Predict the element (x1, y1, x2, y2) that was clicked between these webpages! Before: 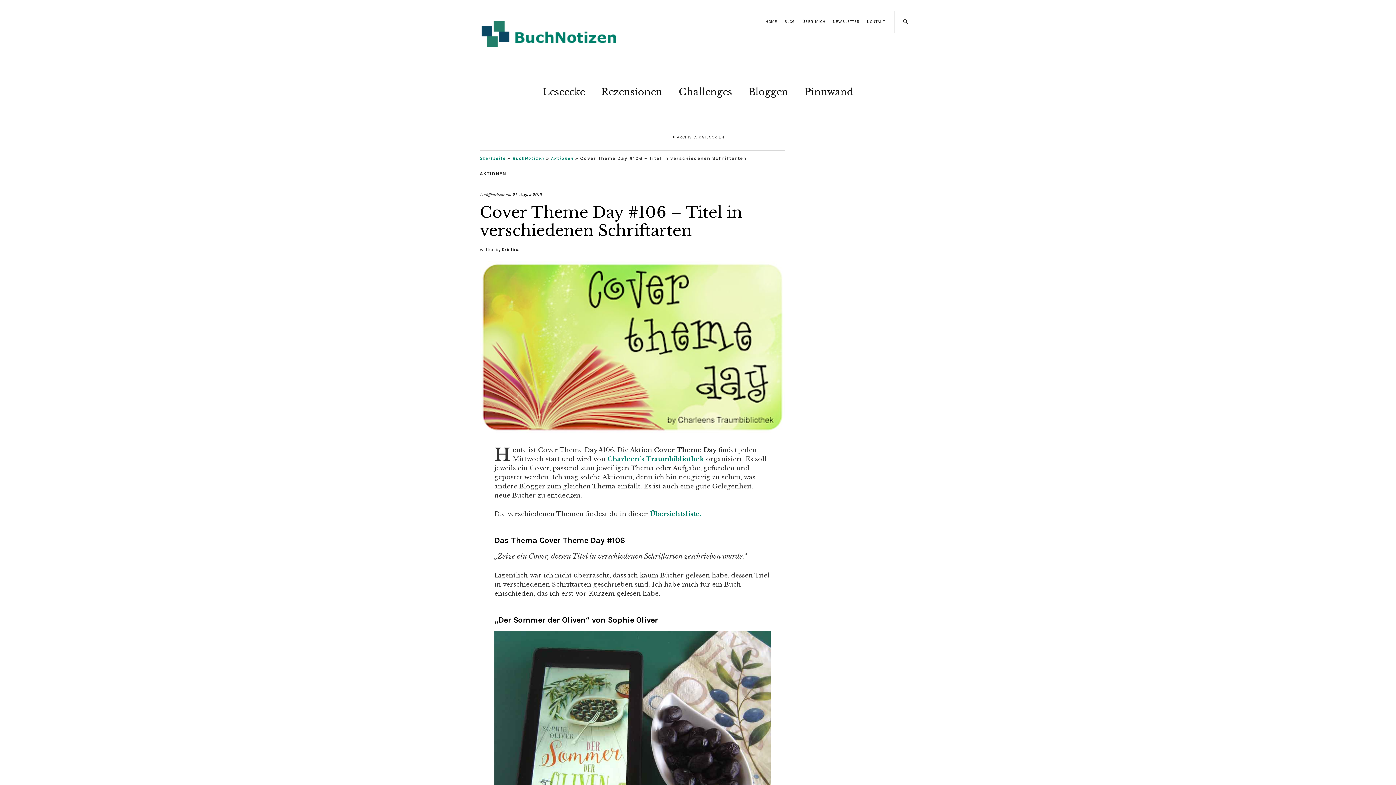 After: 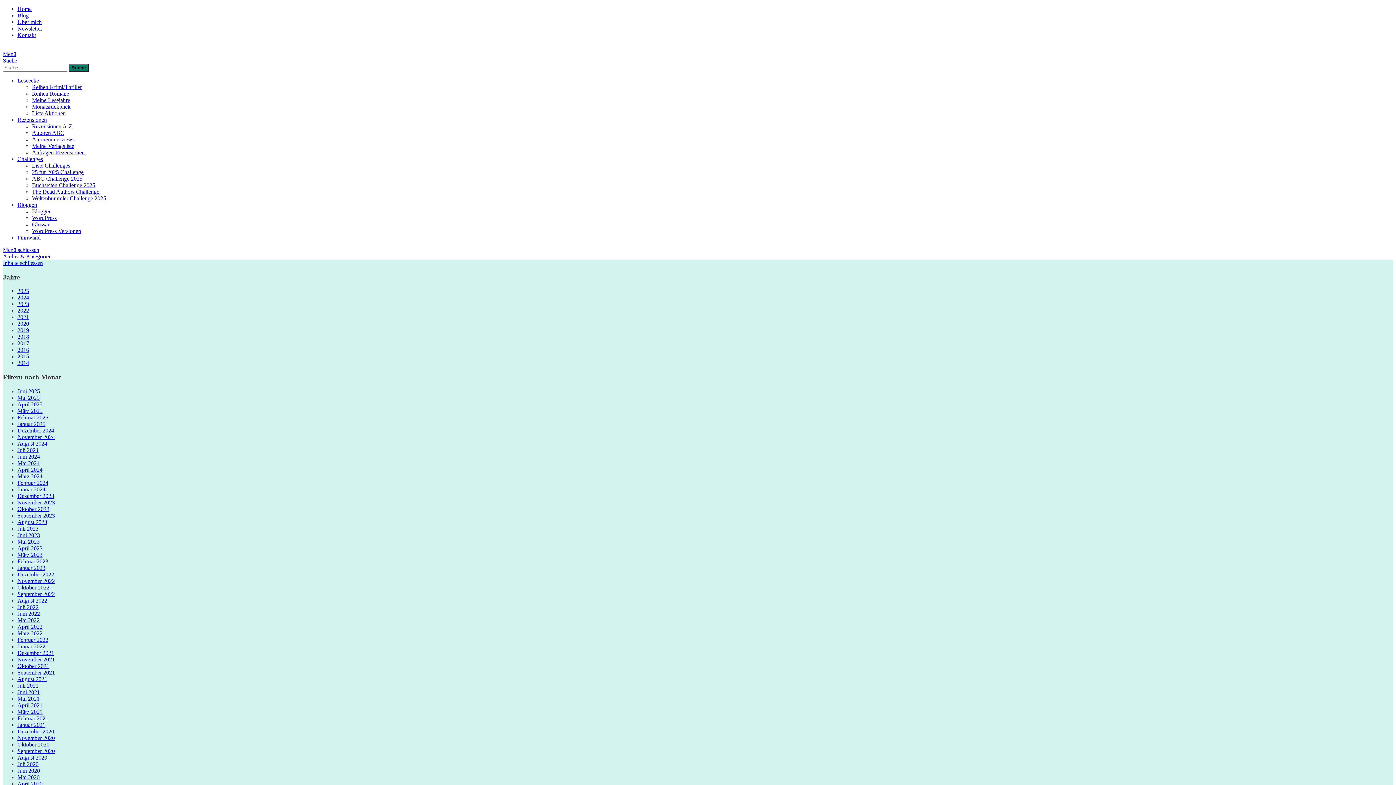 Action: bbox: (480, 170, 506, 176) label: AKTIONEN